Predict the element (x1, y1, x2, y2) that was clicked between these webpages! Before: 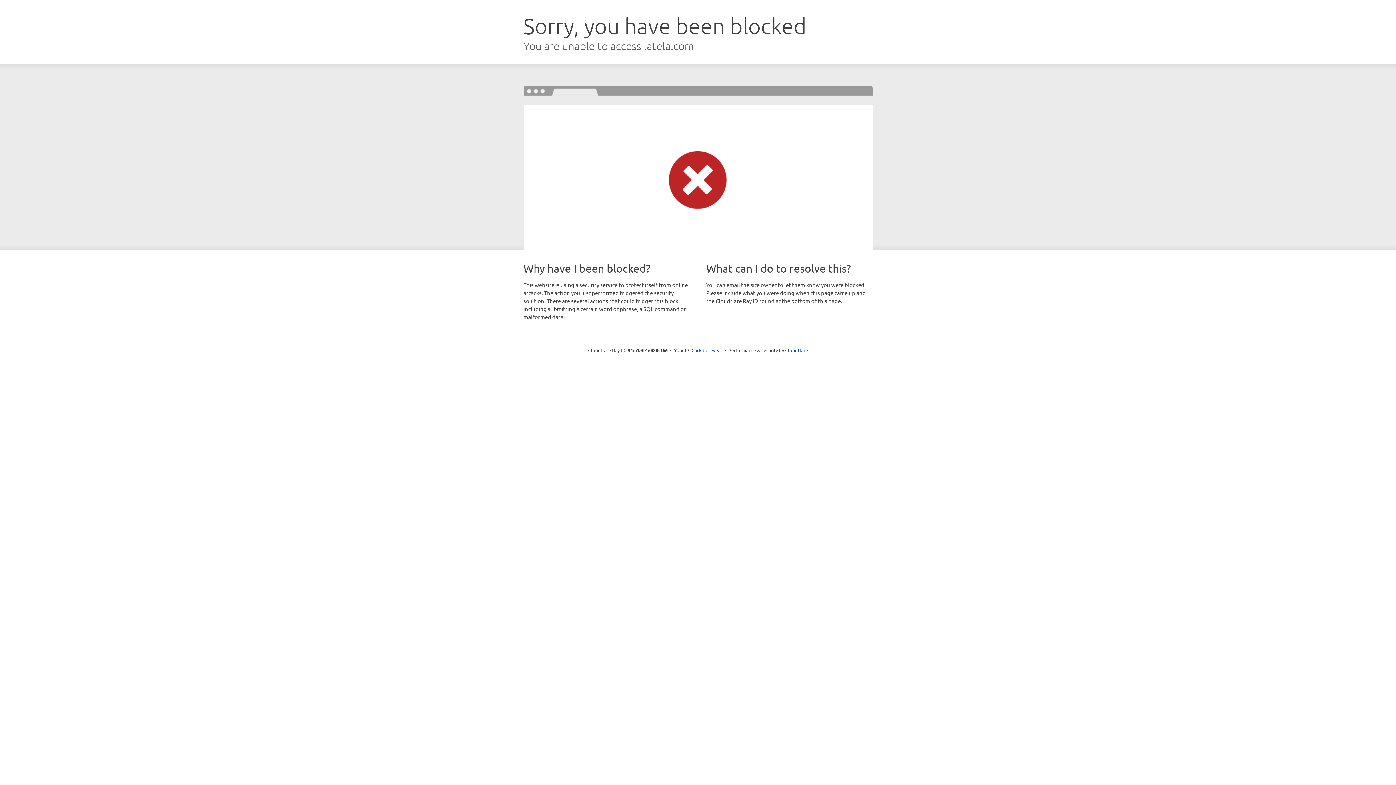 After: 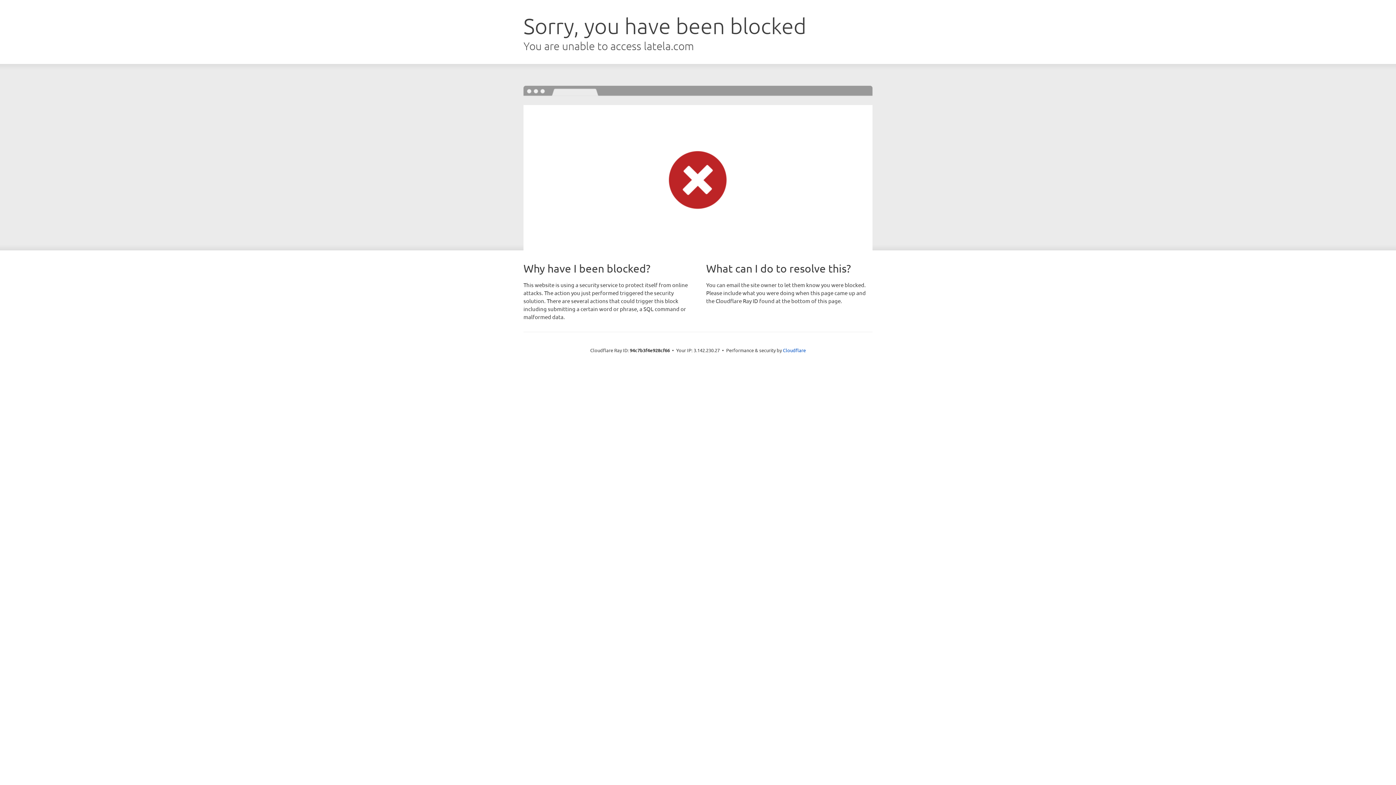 Action: label: Click to reveal bbox: (691, 346, 722, 353)